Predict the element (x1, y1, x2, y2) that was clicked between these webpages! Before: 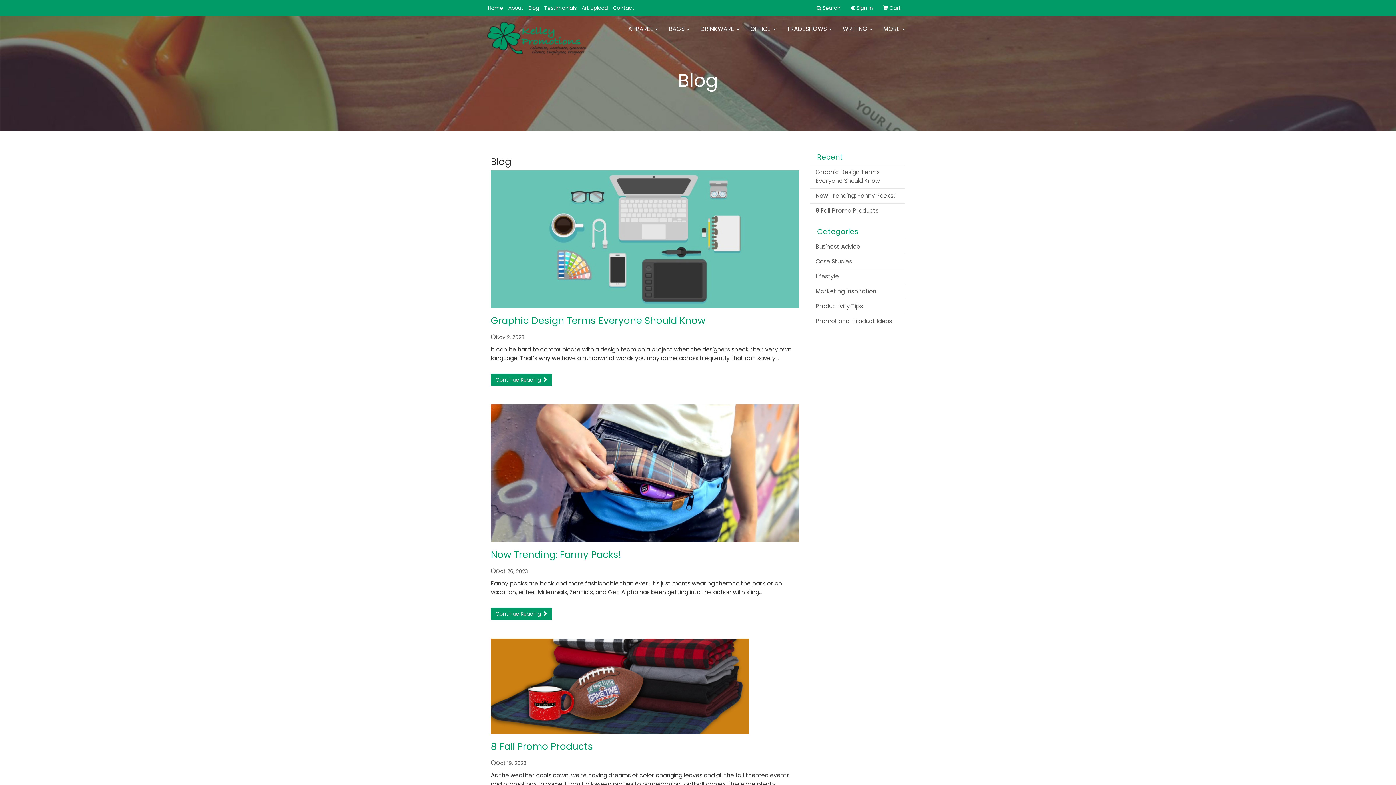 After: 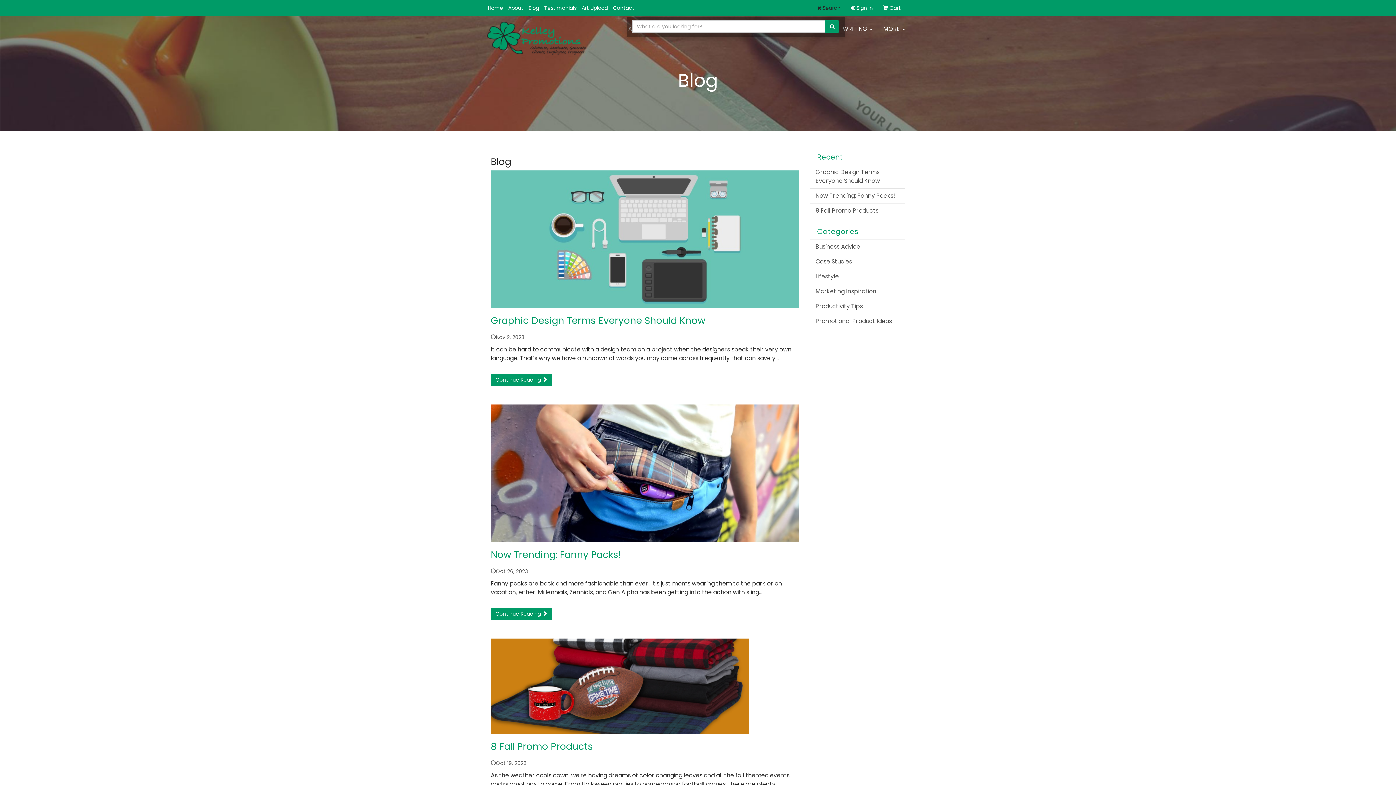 Action: bbox: (814, 0, 843, 16) label:  Search